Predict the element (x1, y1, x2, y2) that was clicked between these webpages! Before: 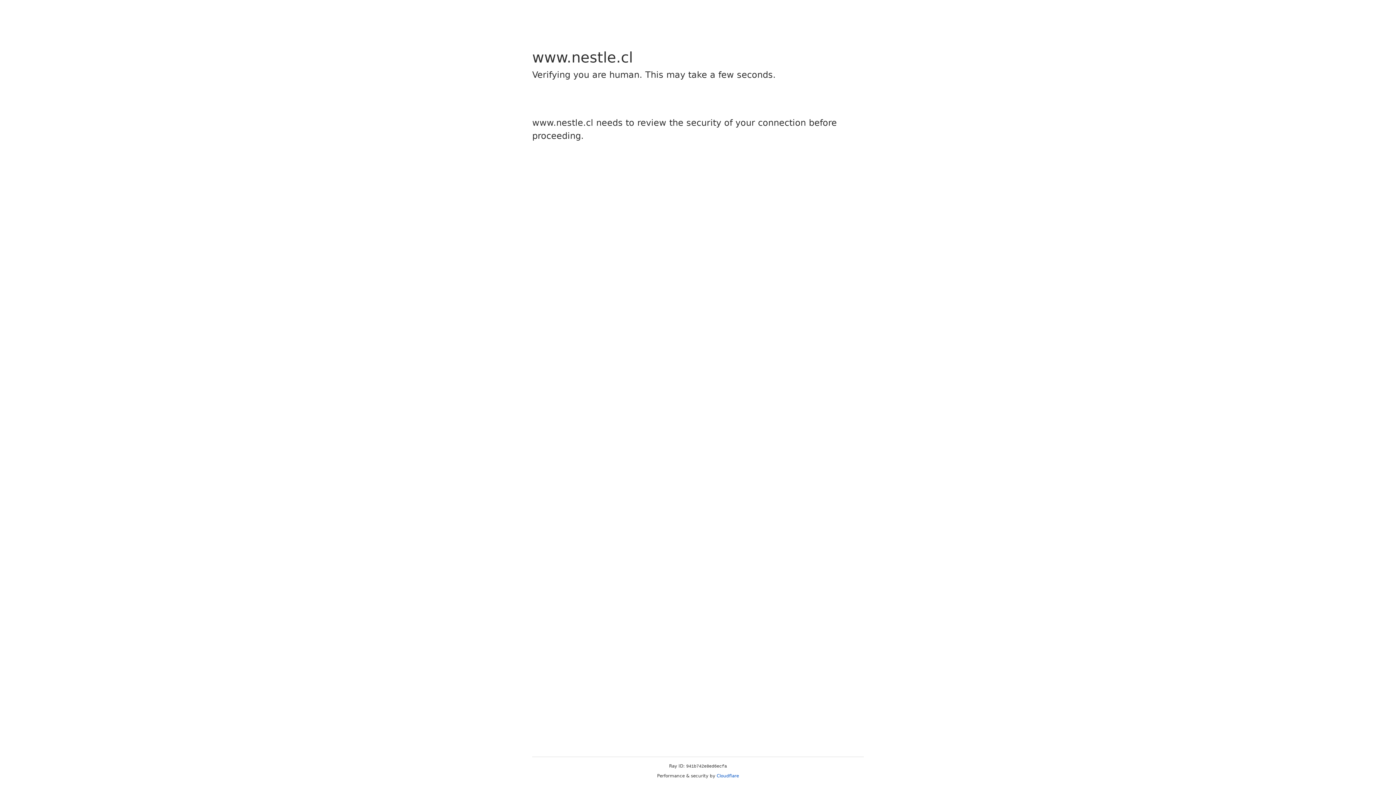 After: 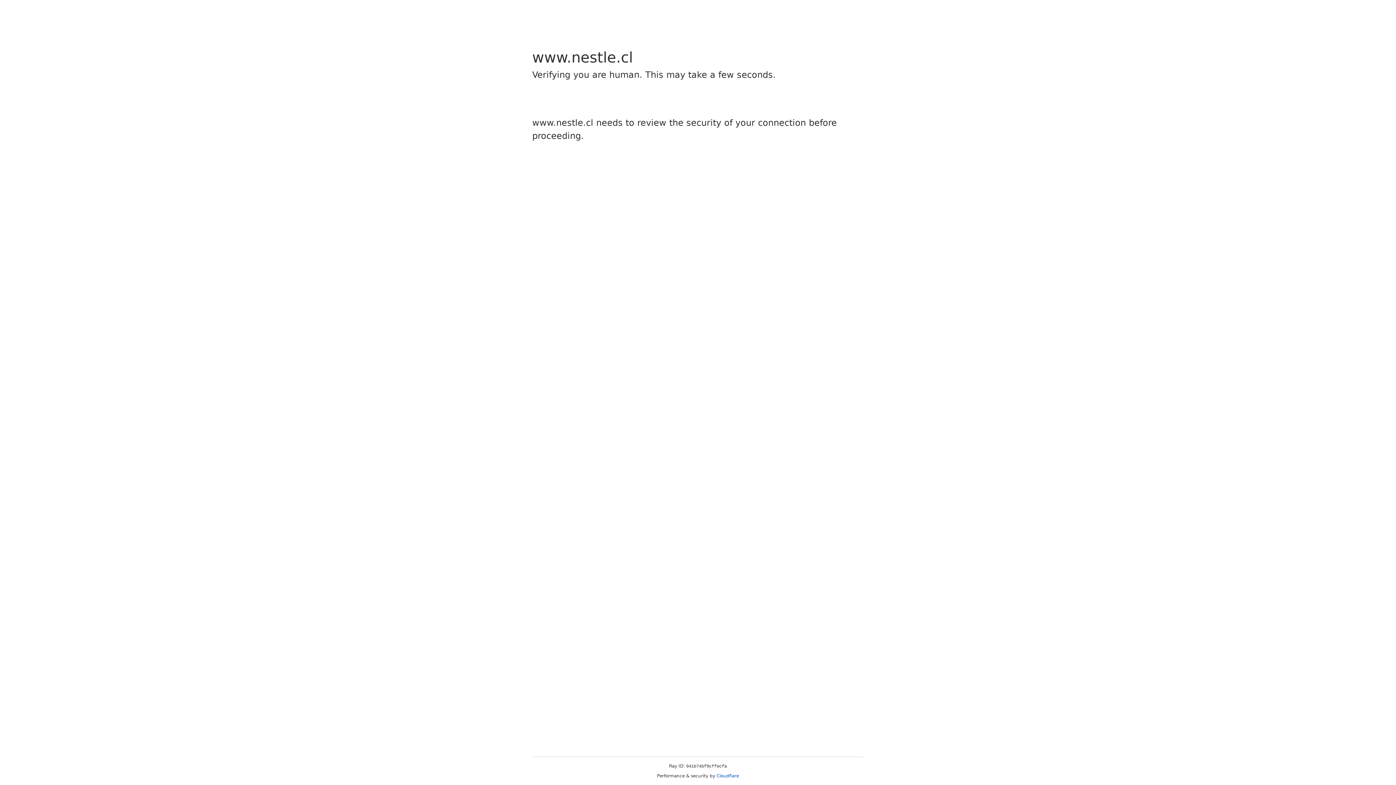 Action: label: Cloudflare bbox: (716, 773, 739, 778)